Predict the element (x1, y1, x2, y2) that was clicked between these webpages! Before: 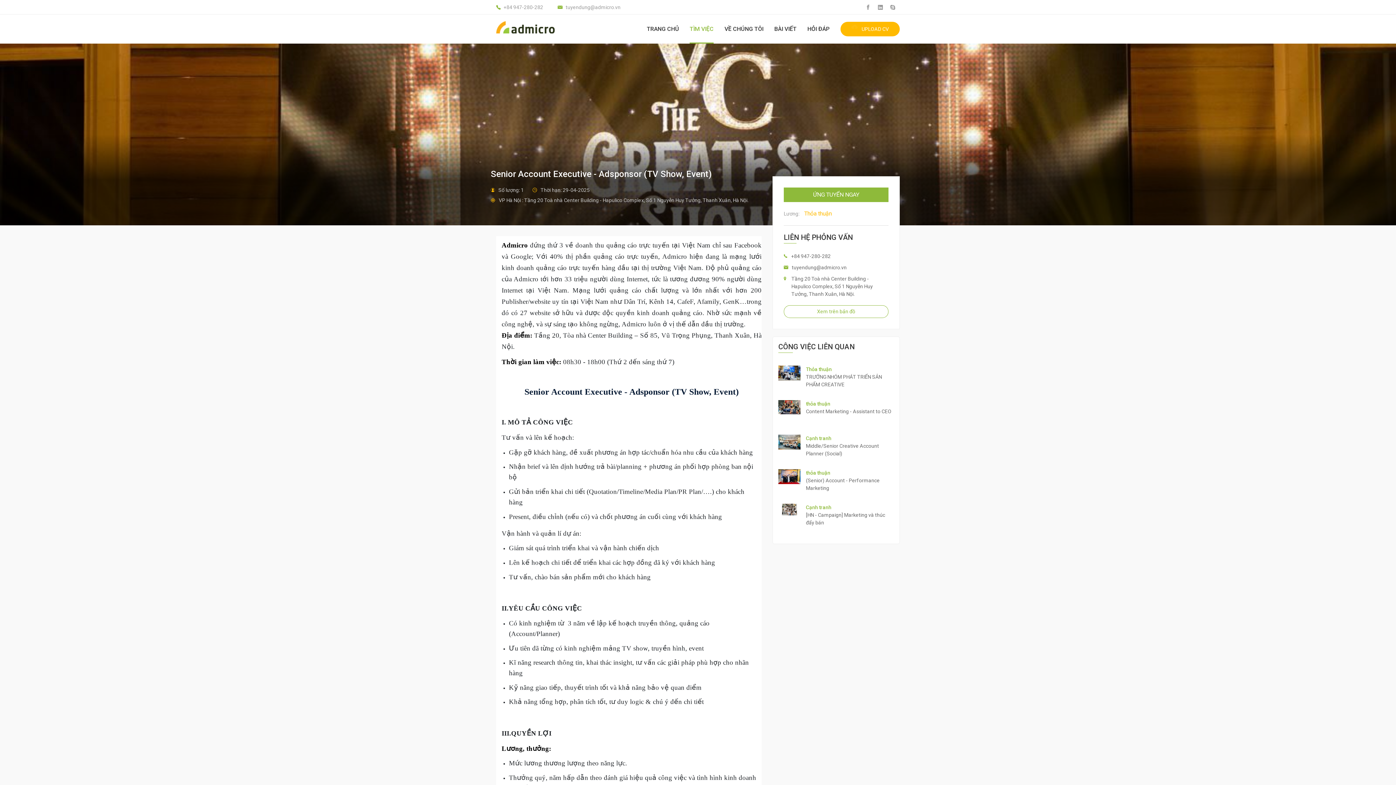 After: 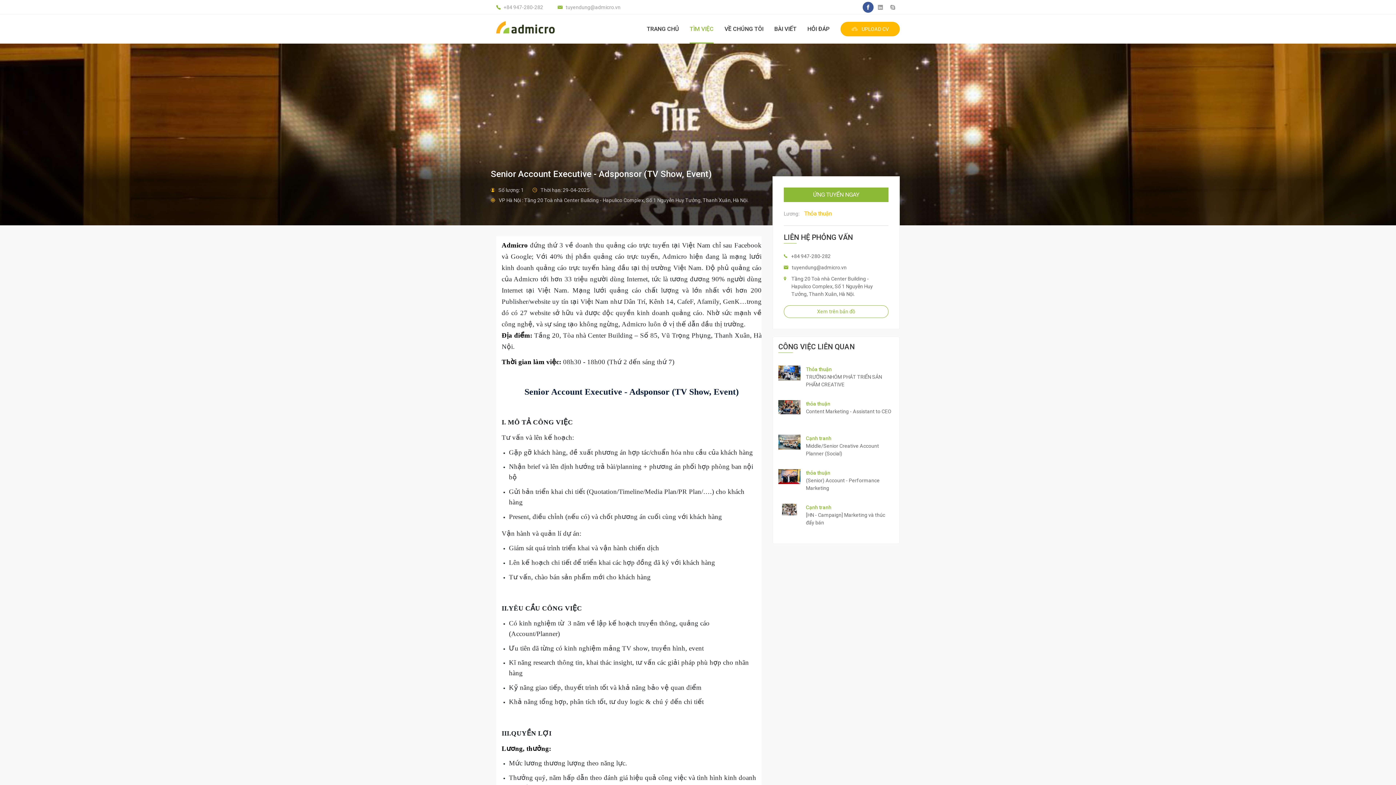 Action: bbox: (862, 1, 873, 12)